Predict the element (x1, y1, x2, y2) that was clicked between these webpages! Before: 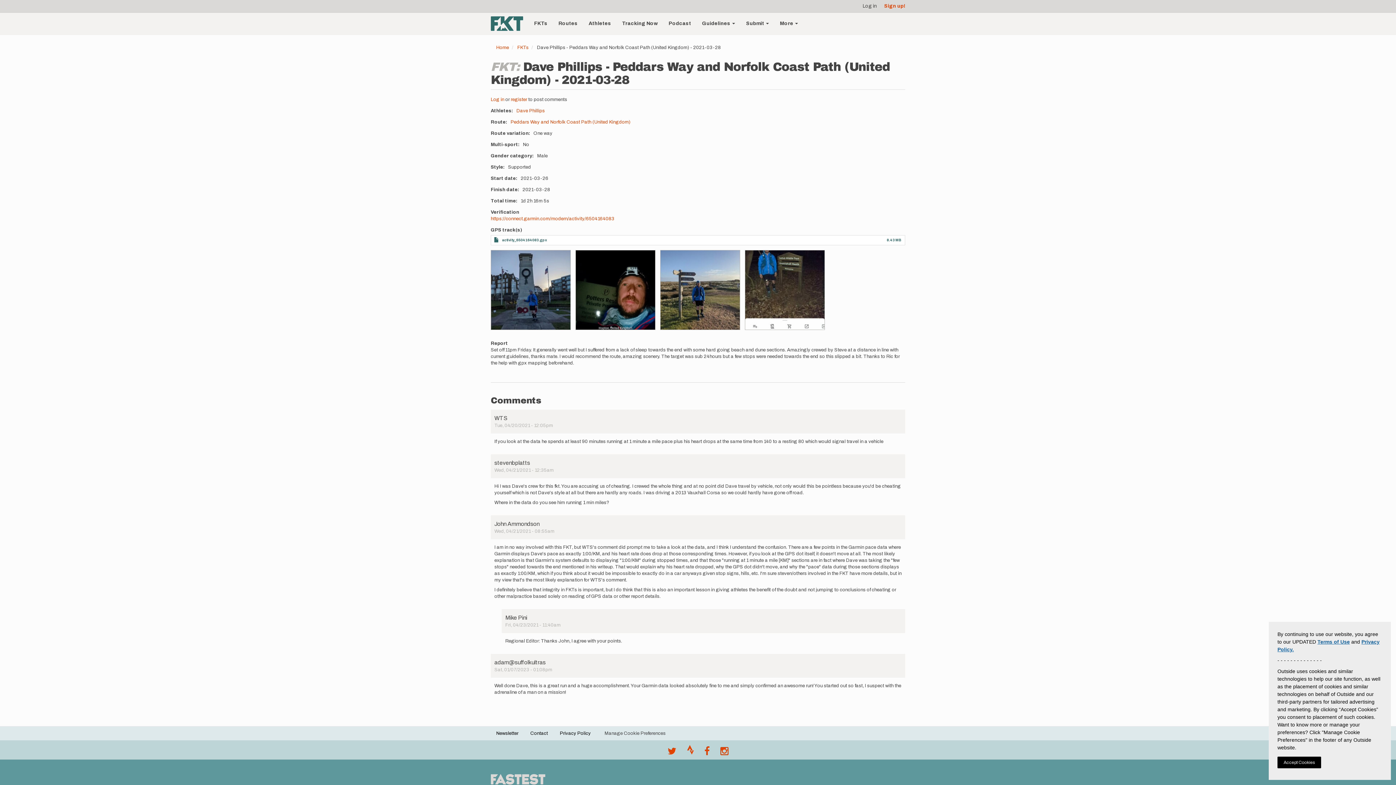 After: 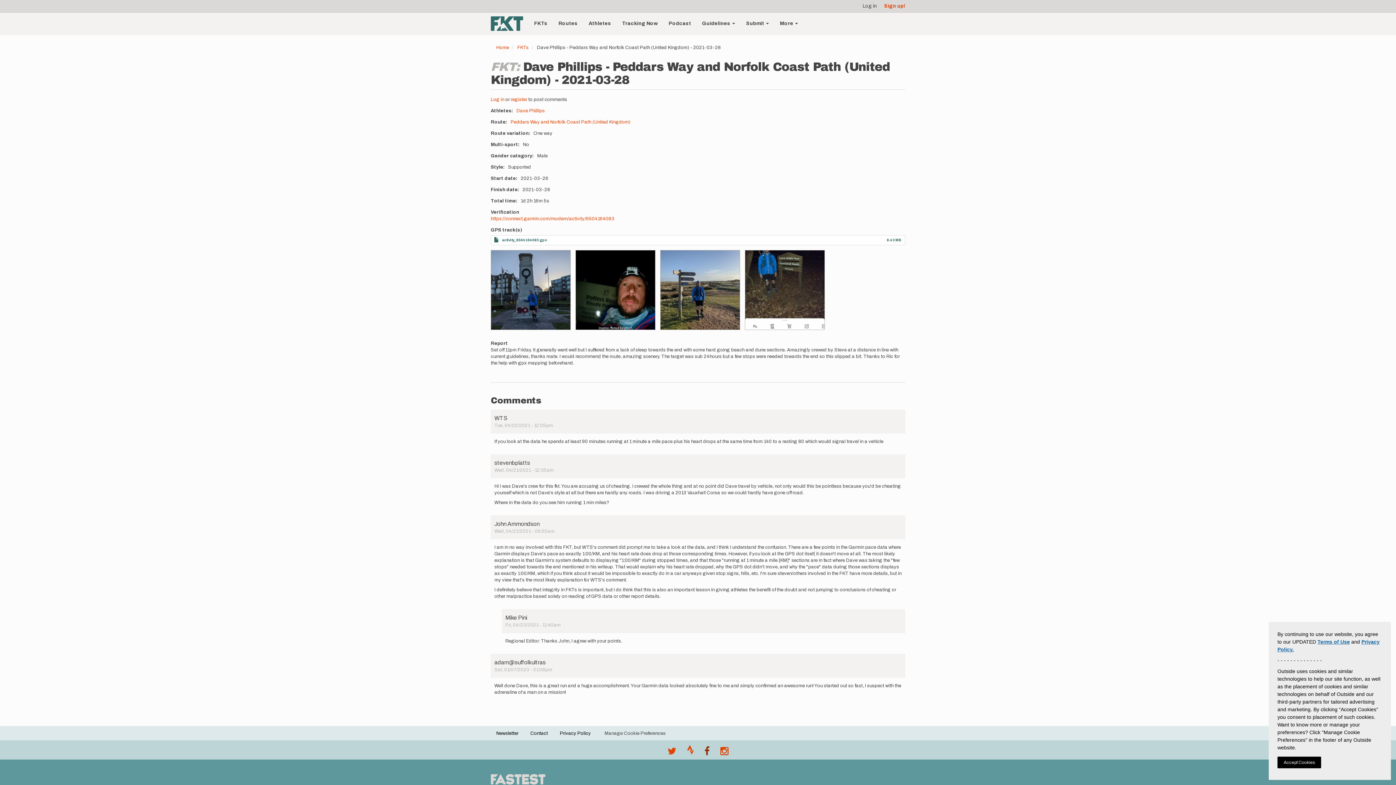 Action: bbox: (704, 750, 710, 755) label: Follow @fastestknown on Facebook